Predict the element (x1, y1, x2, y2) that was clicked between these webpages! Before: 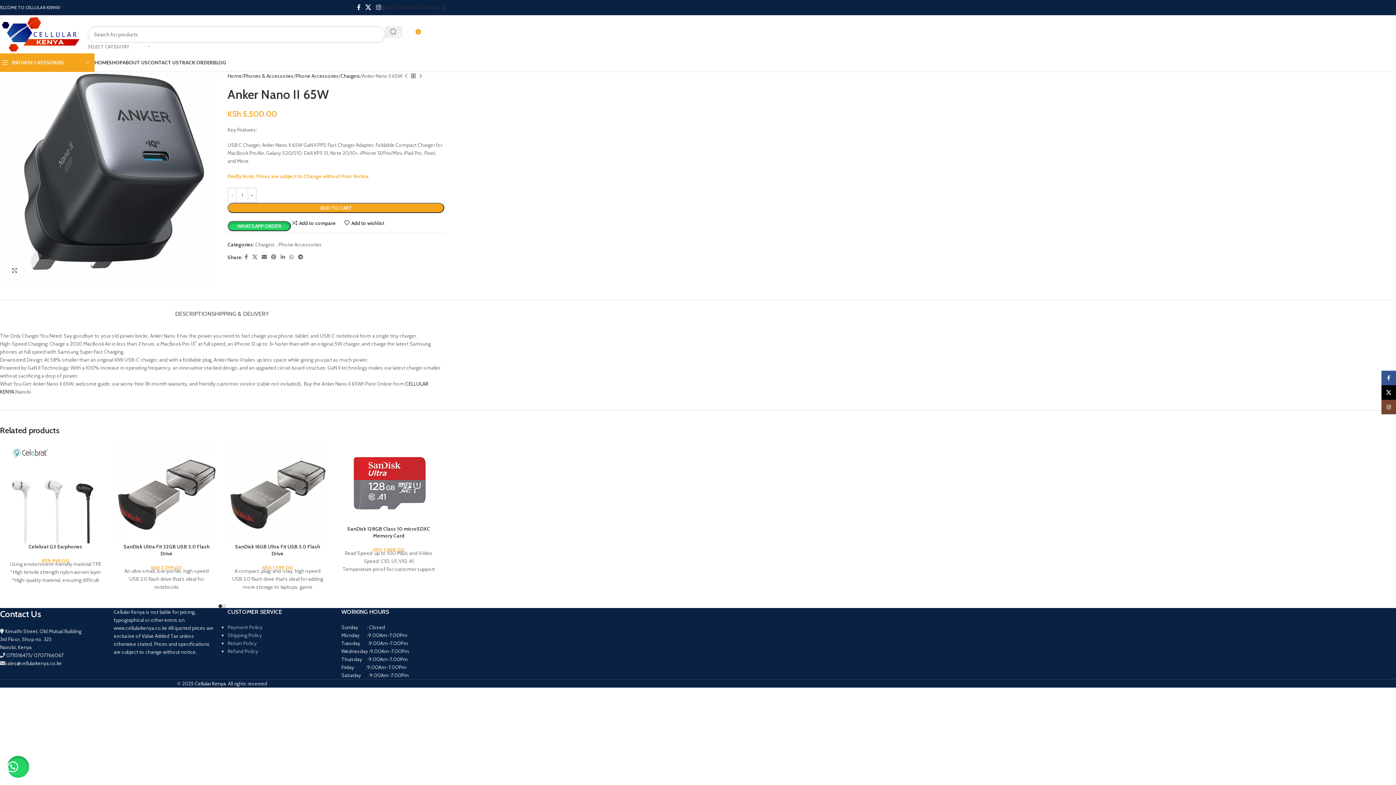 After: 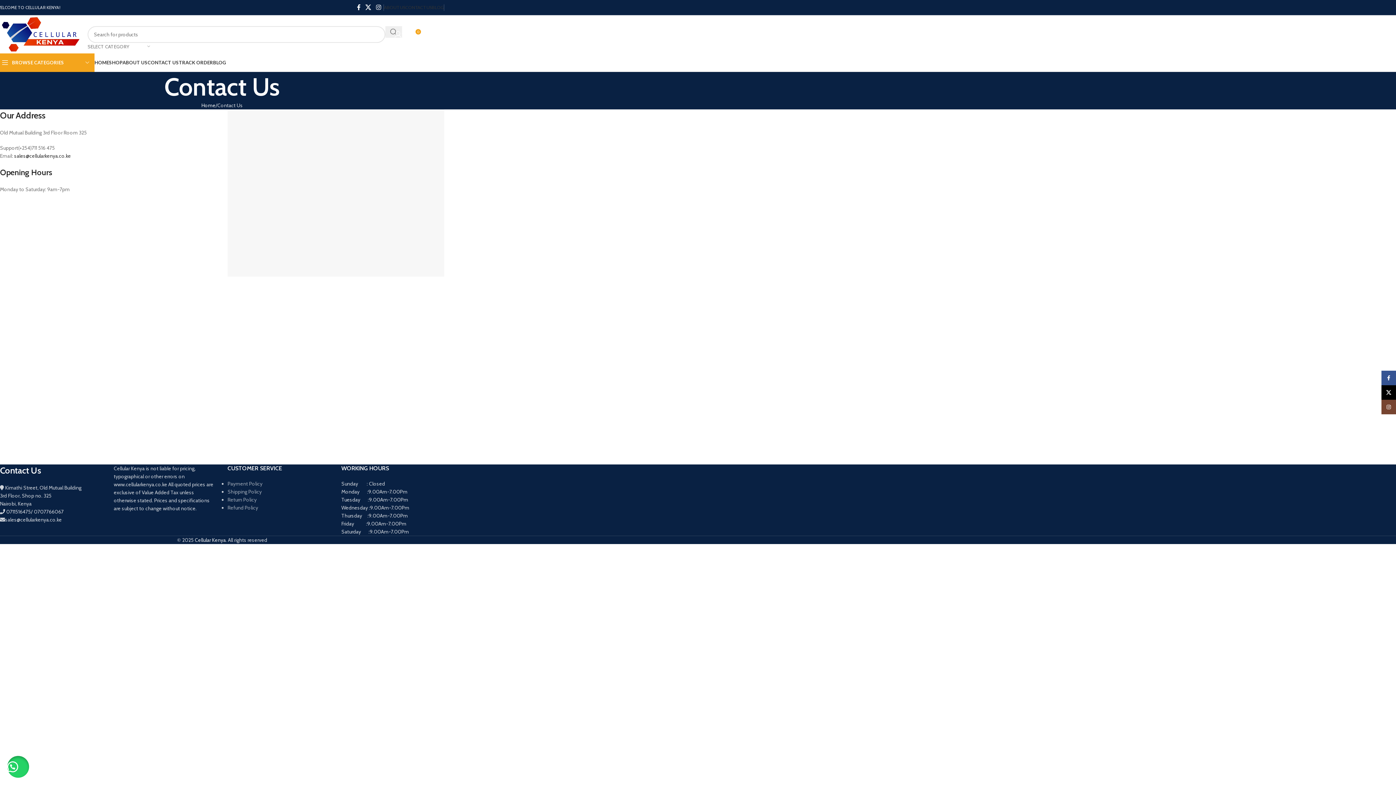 Action: bbox: (405, 0, 432, 14) label: CONTACT US